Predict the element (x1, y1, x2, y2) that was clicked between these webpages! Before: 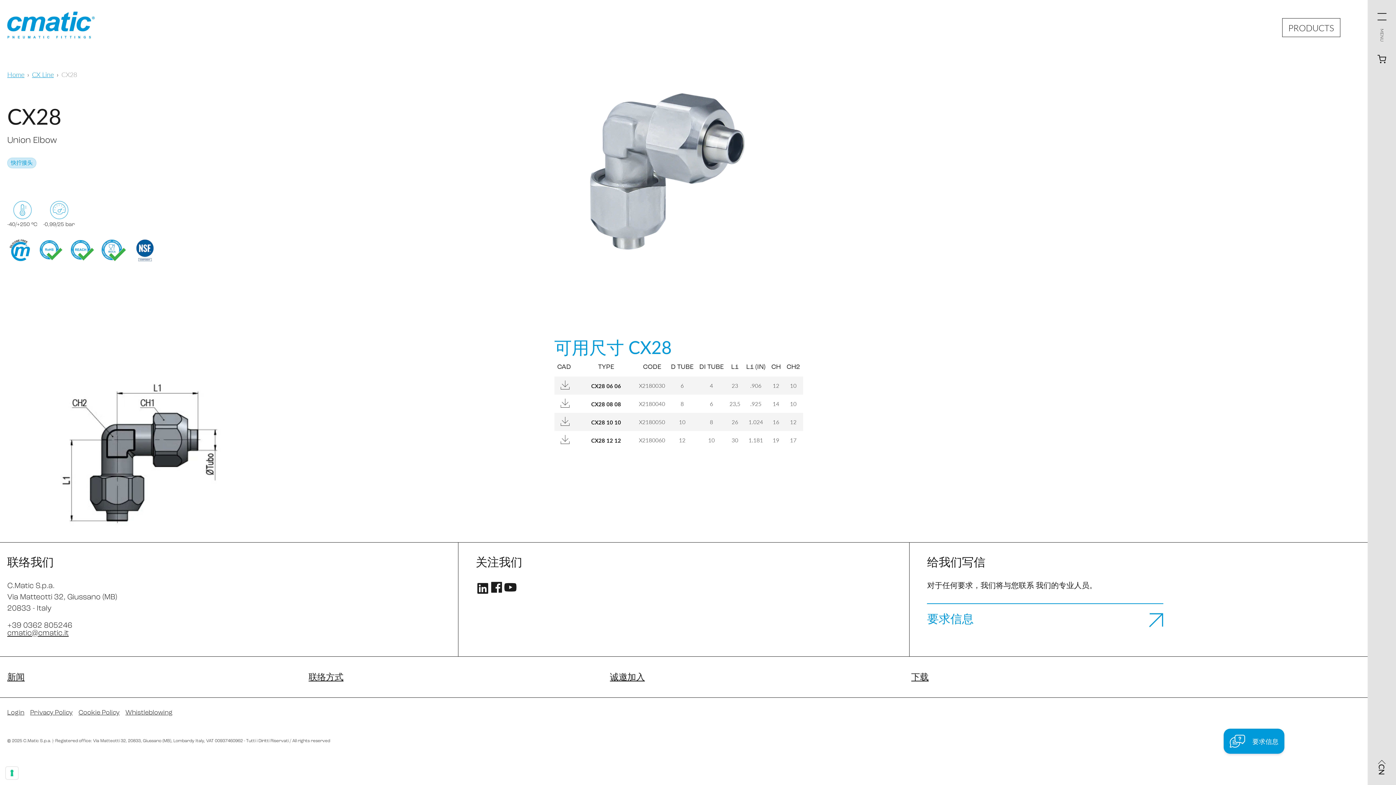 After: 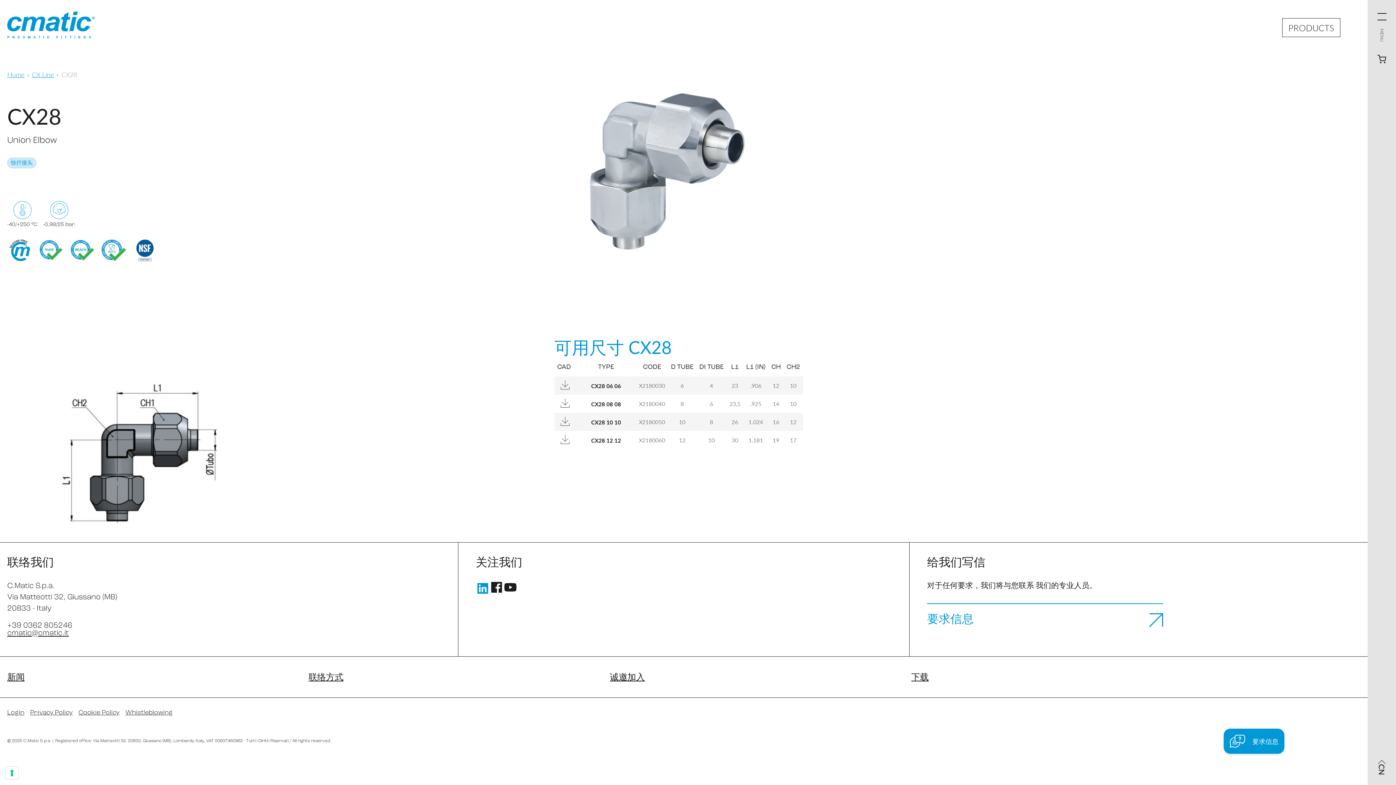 Action: bbox: (475, 580, 489, 598)